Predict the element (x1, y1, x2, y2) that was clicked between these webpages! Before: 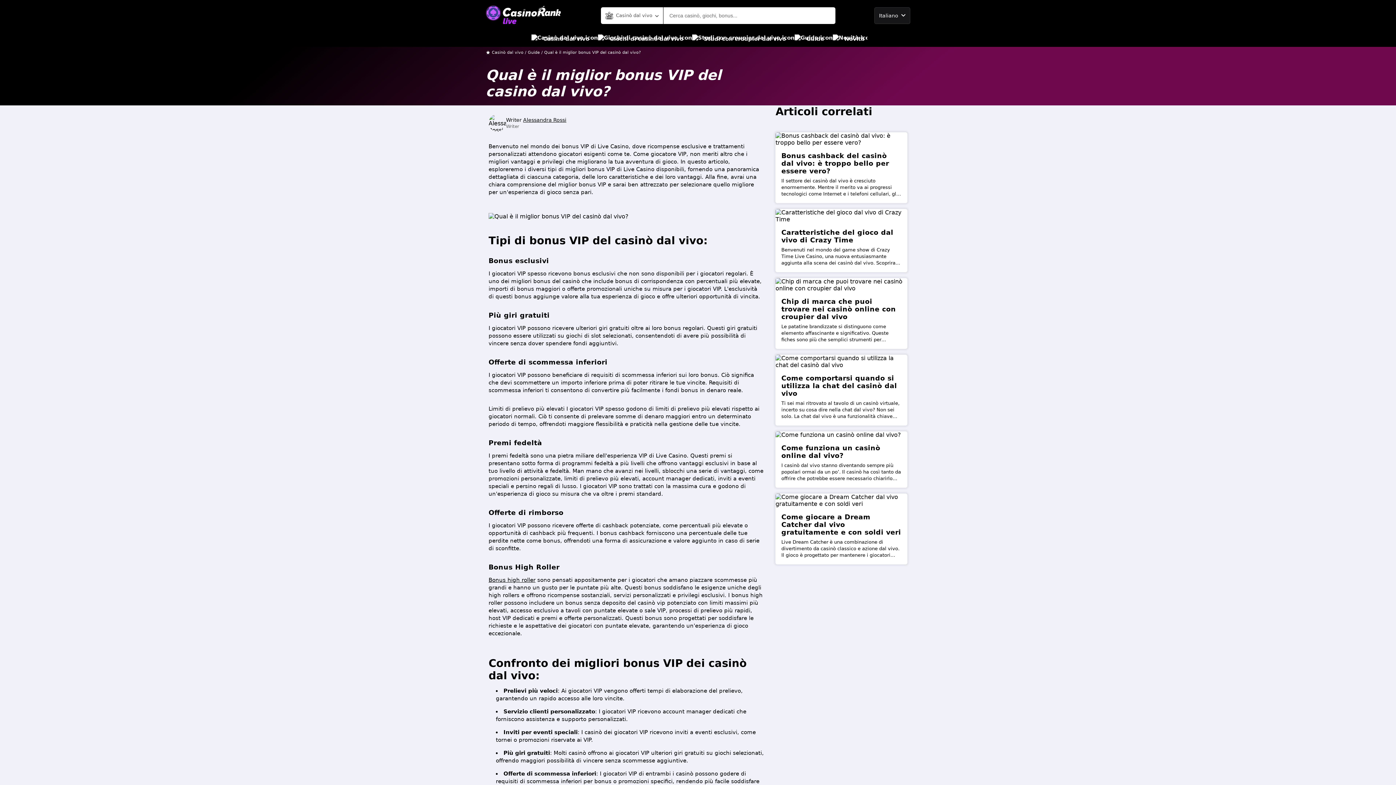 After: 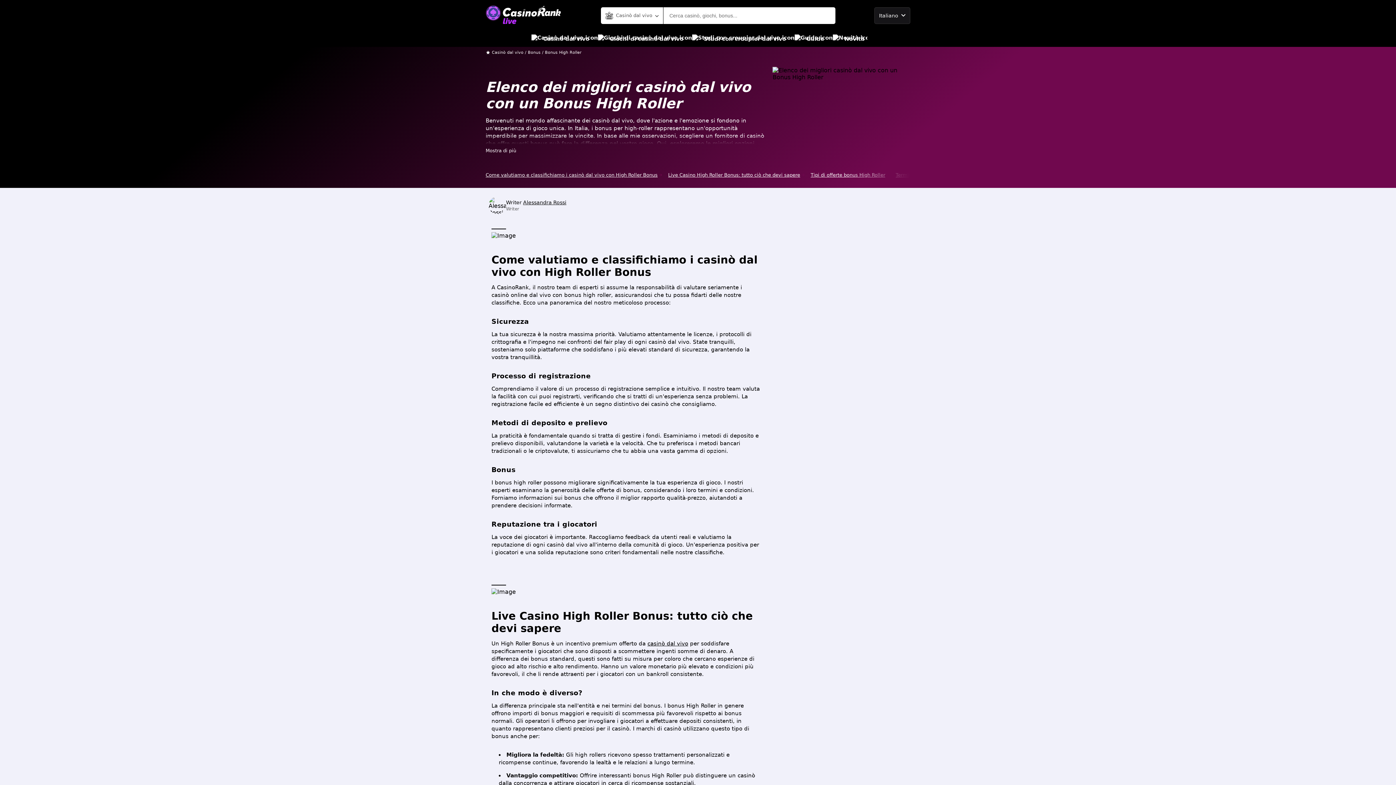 Action: label: Bonus high roller bbox: (488, 577, 535, 583)